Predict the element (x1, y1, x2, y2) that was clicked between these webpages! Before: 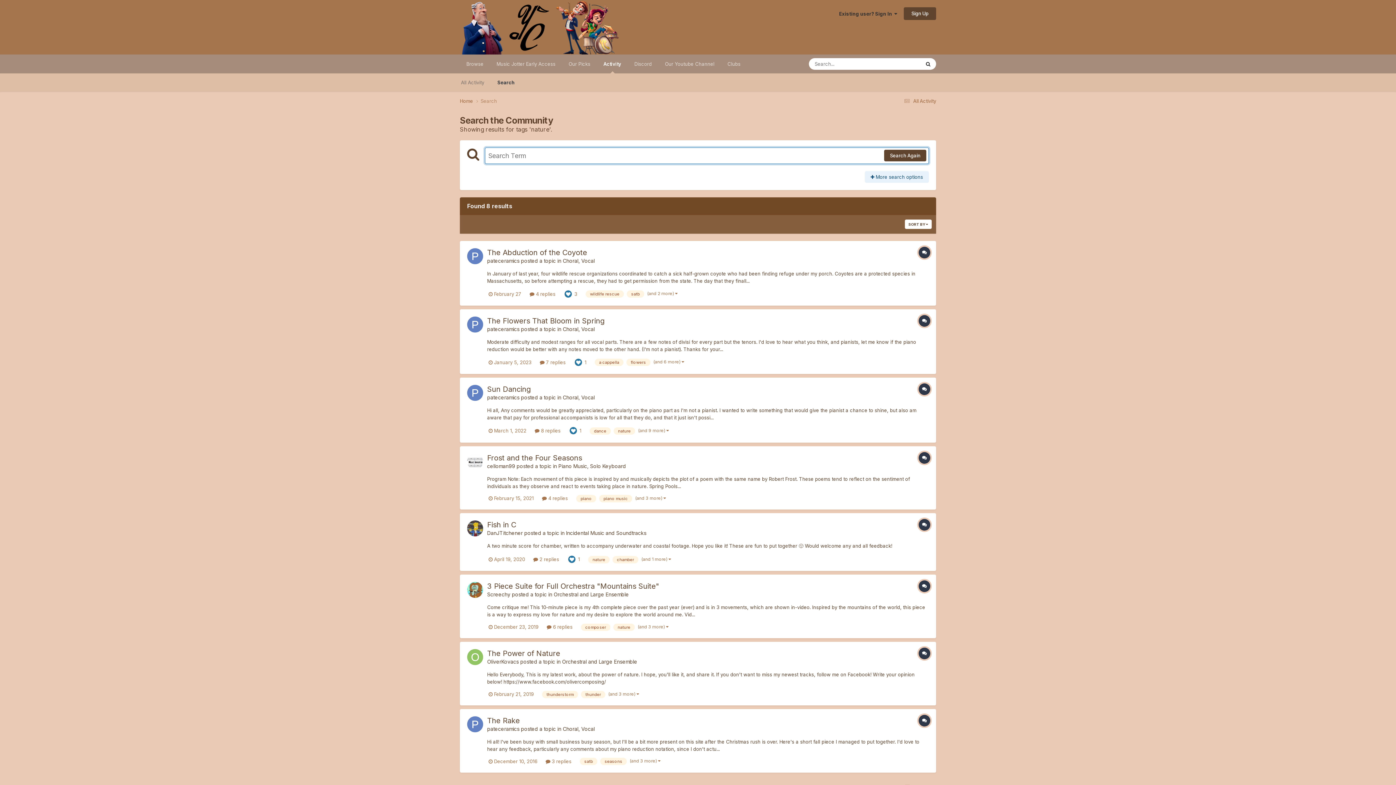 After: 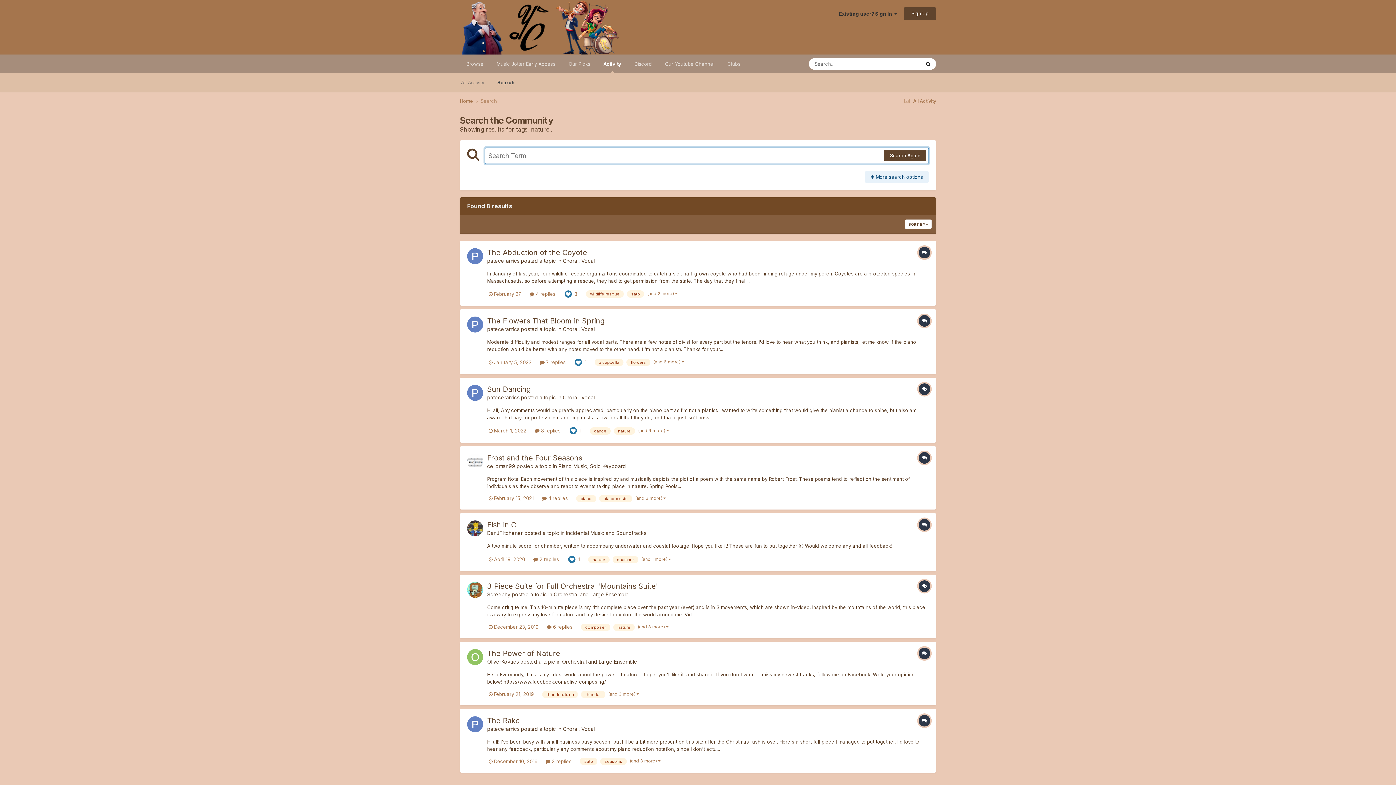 Action: bbox: (588, 556, 609, 563) label: nature